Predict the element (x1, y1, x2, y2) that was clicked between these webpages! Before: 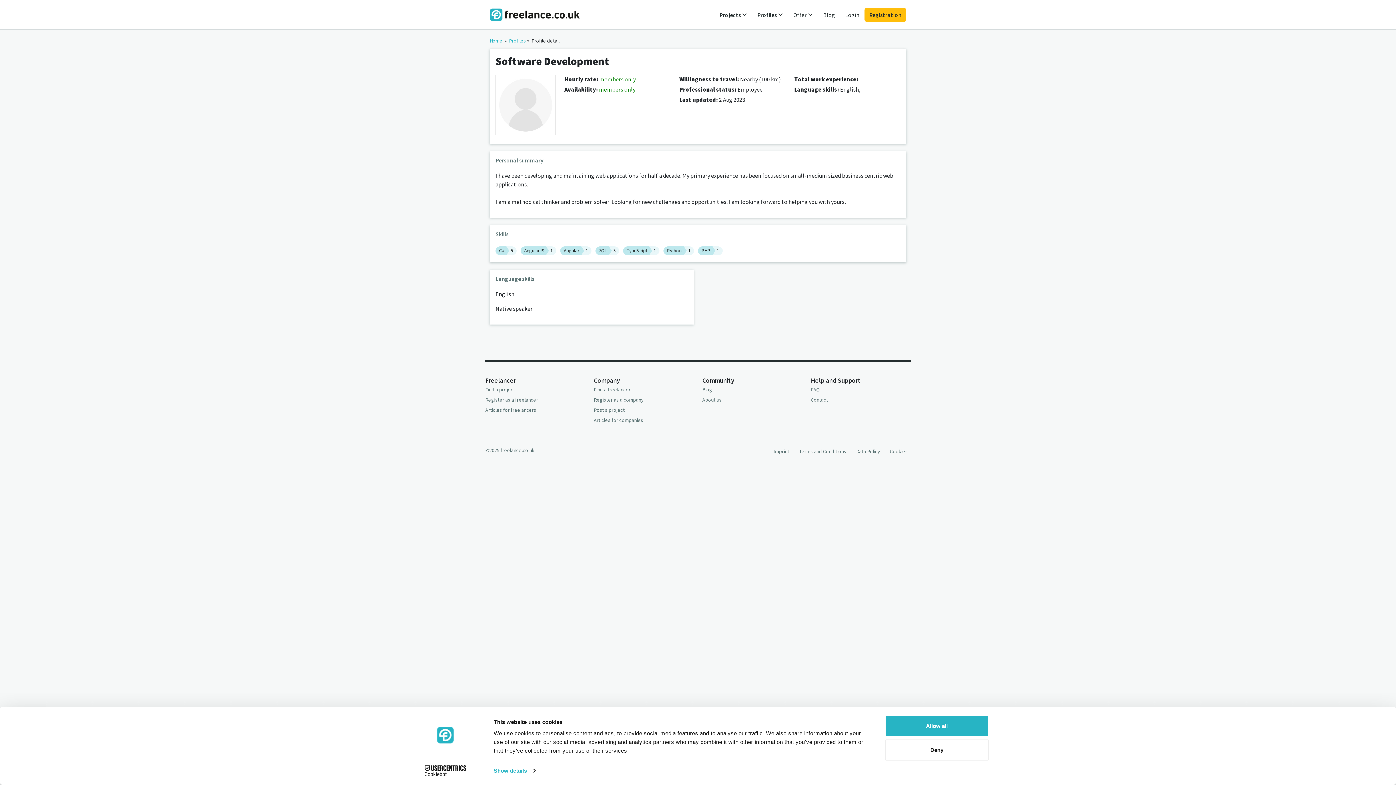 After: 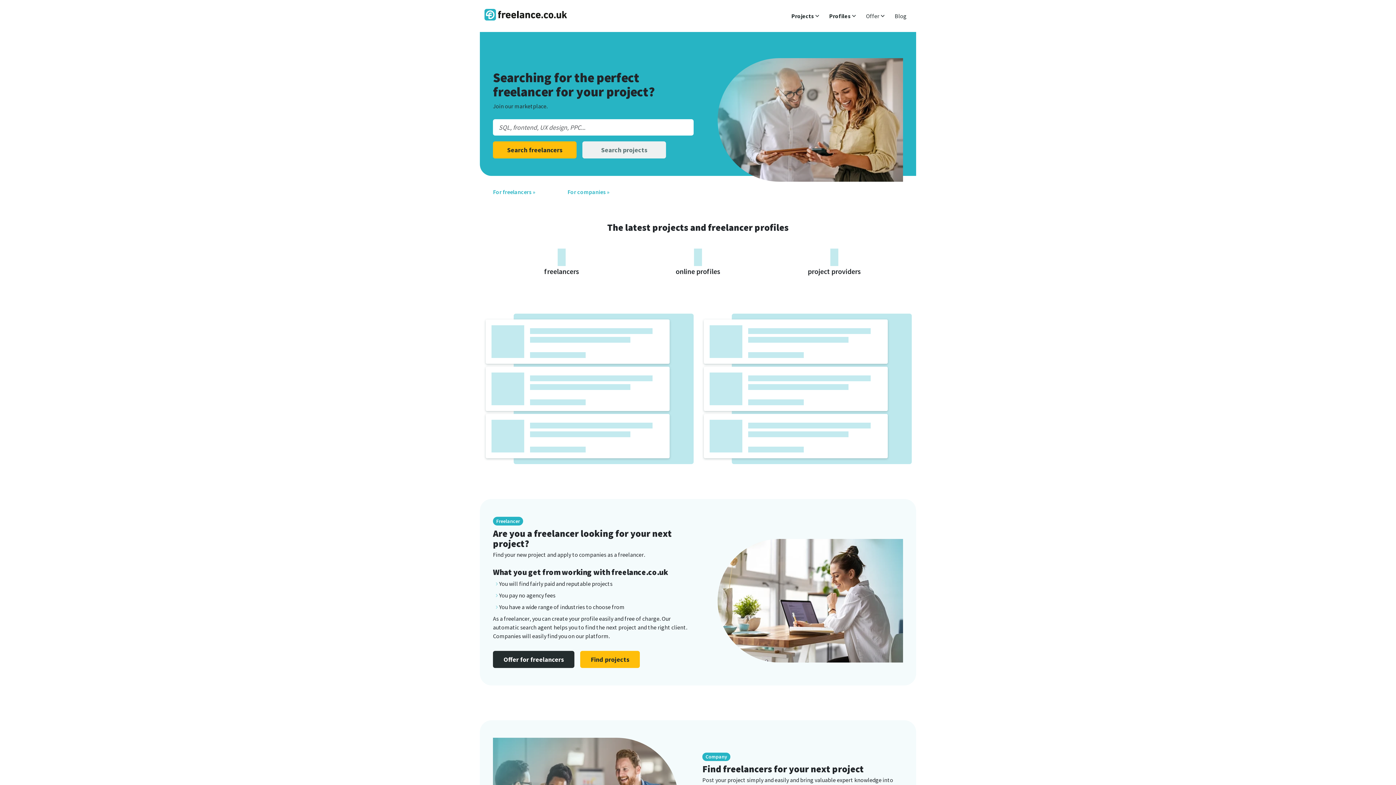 Action: bbox: (489, 8, 580, 21)